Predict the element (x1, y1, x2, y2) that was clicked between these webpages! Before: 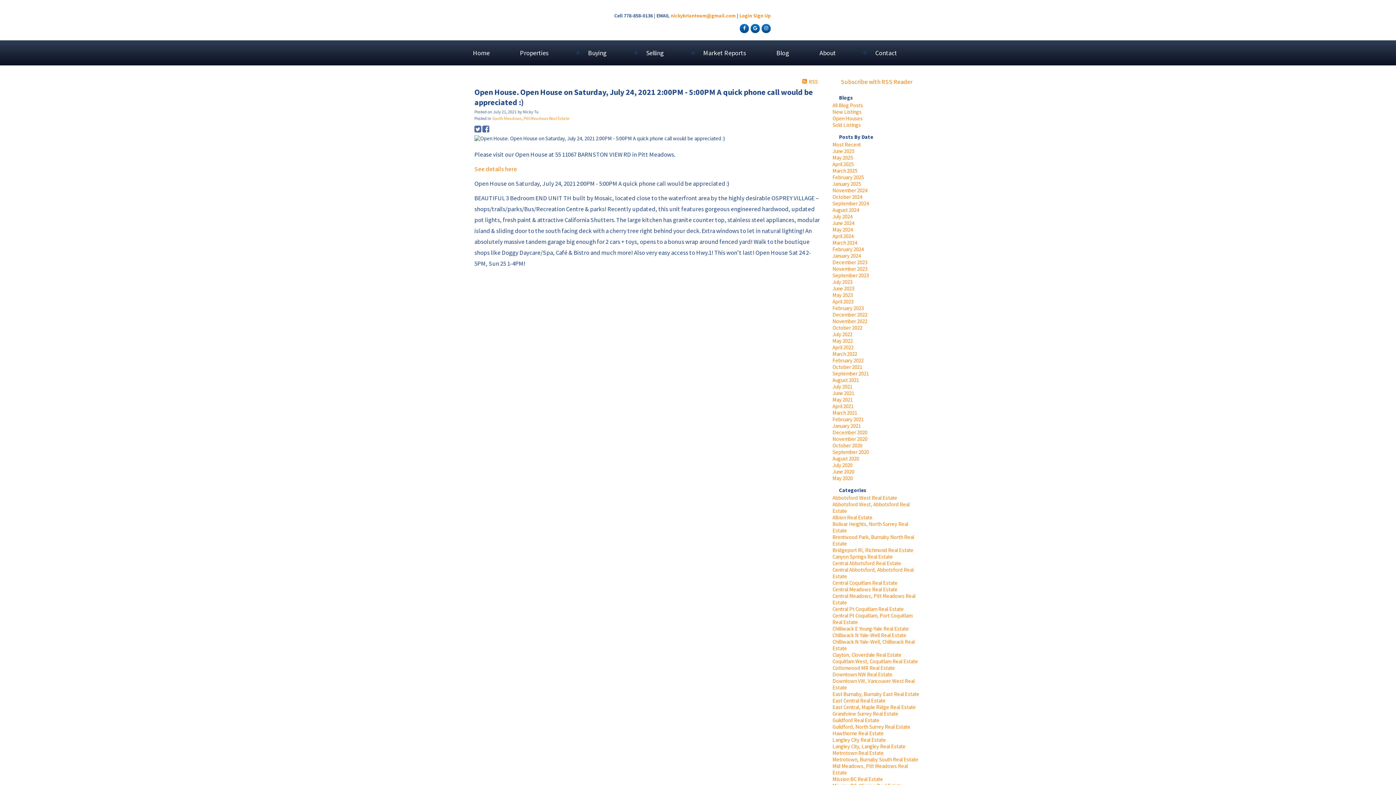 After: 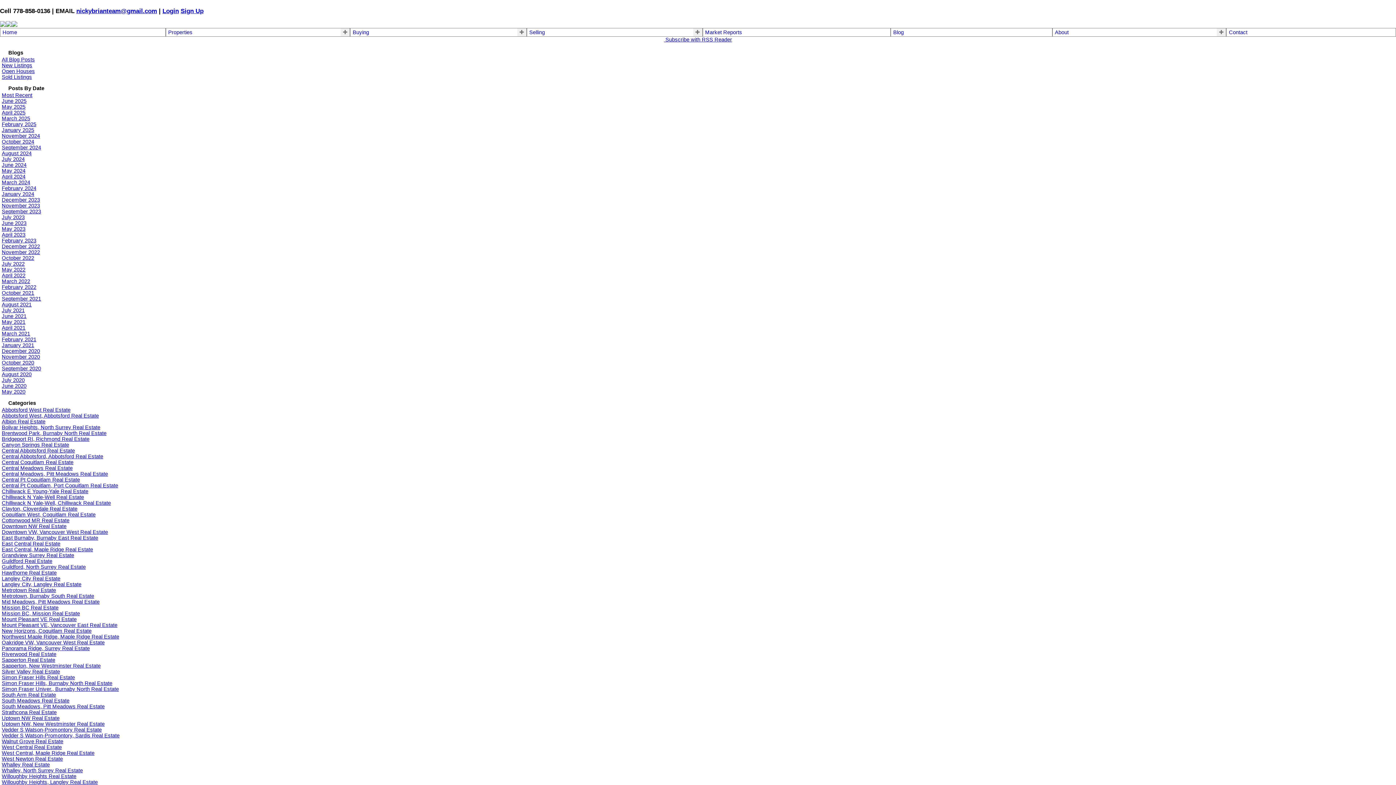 Action: bbox: (832, 429, 867, 436) label: December 2020